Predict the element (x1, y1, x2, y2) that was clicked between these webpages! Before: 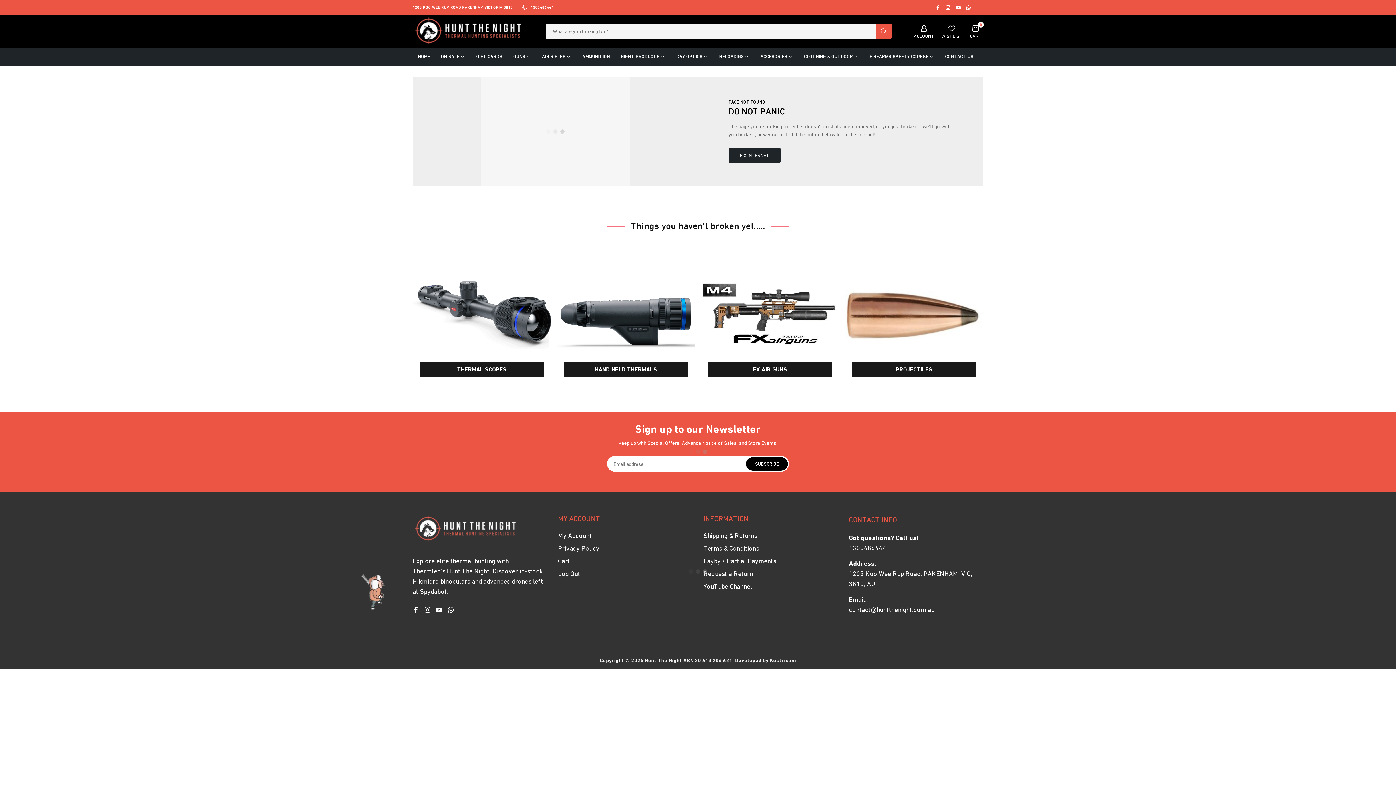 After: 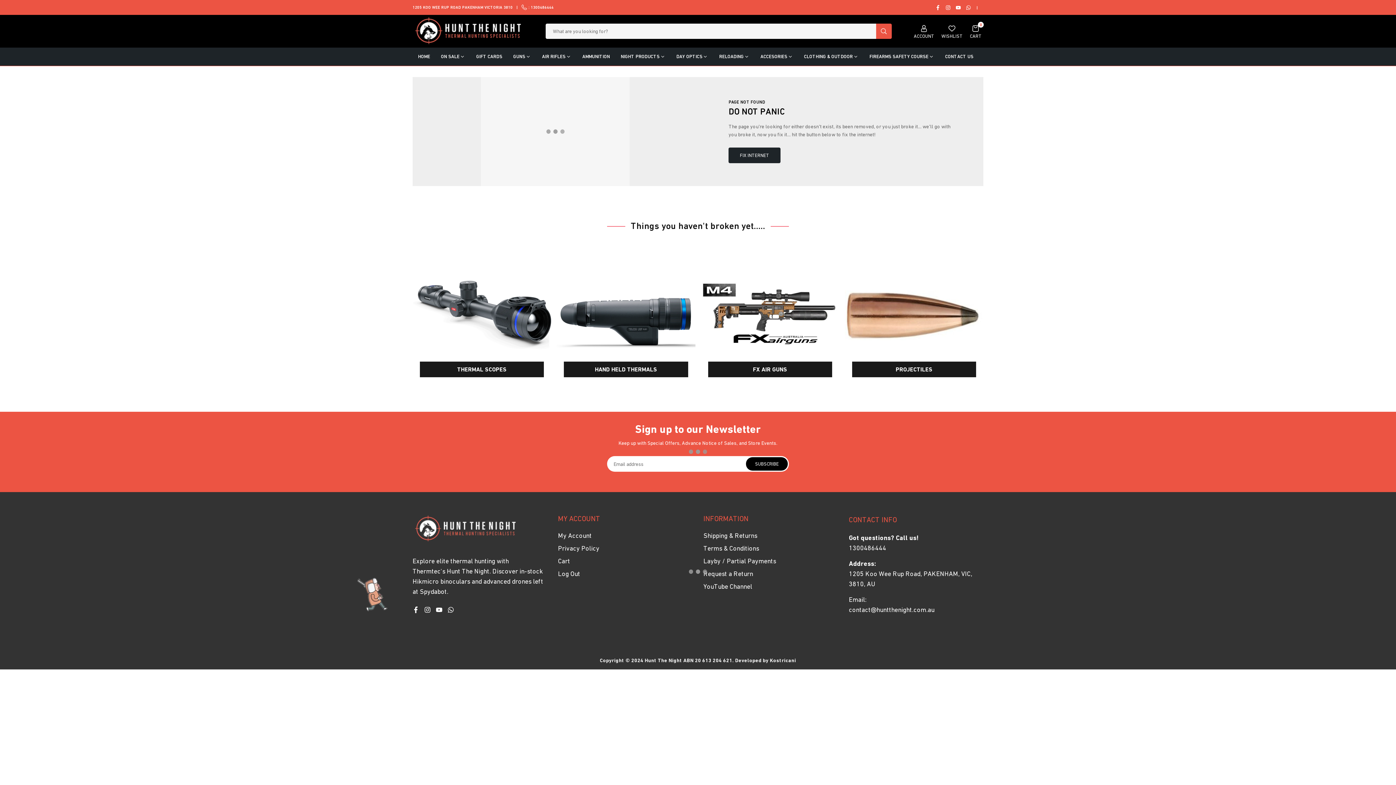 Action: bbox: (530, 4, 553, 9) label: 1300486444